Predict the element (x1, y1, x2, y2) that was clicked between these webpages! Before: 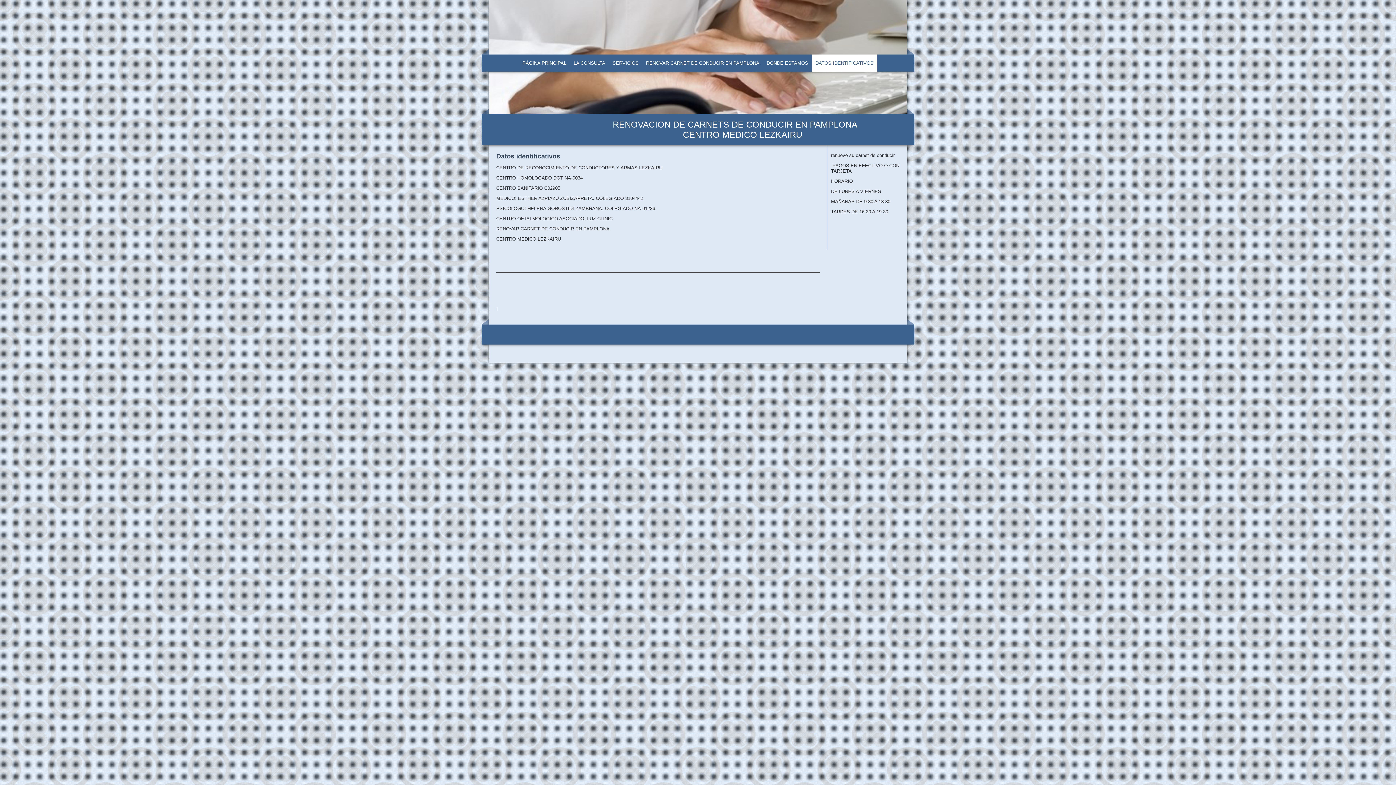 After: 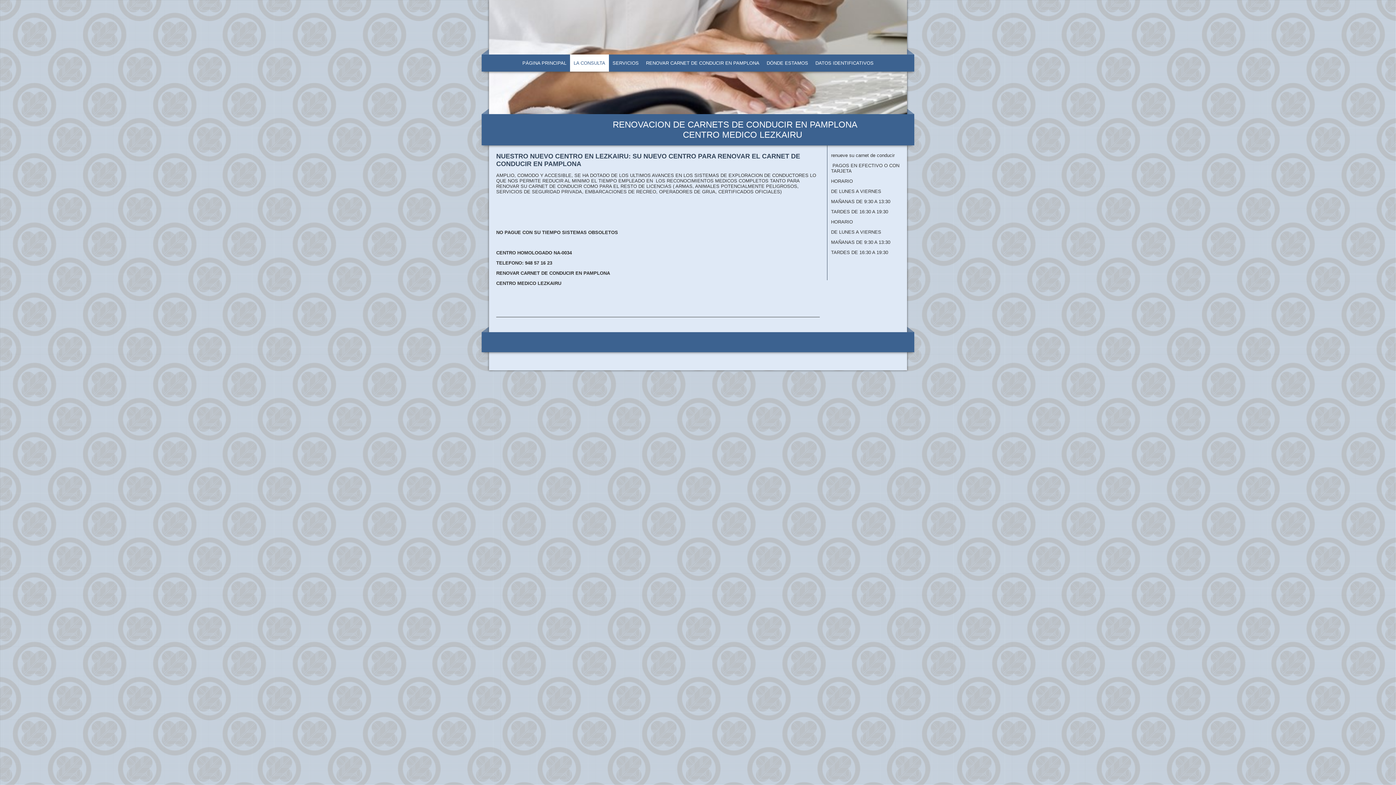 Action: label: LA CONSULTA bbox: (570, 54, 609, 71)